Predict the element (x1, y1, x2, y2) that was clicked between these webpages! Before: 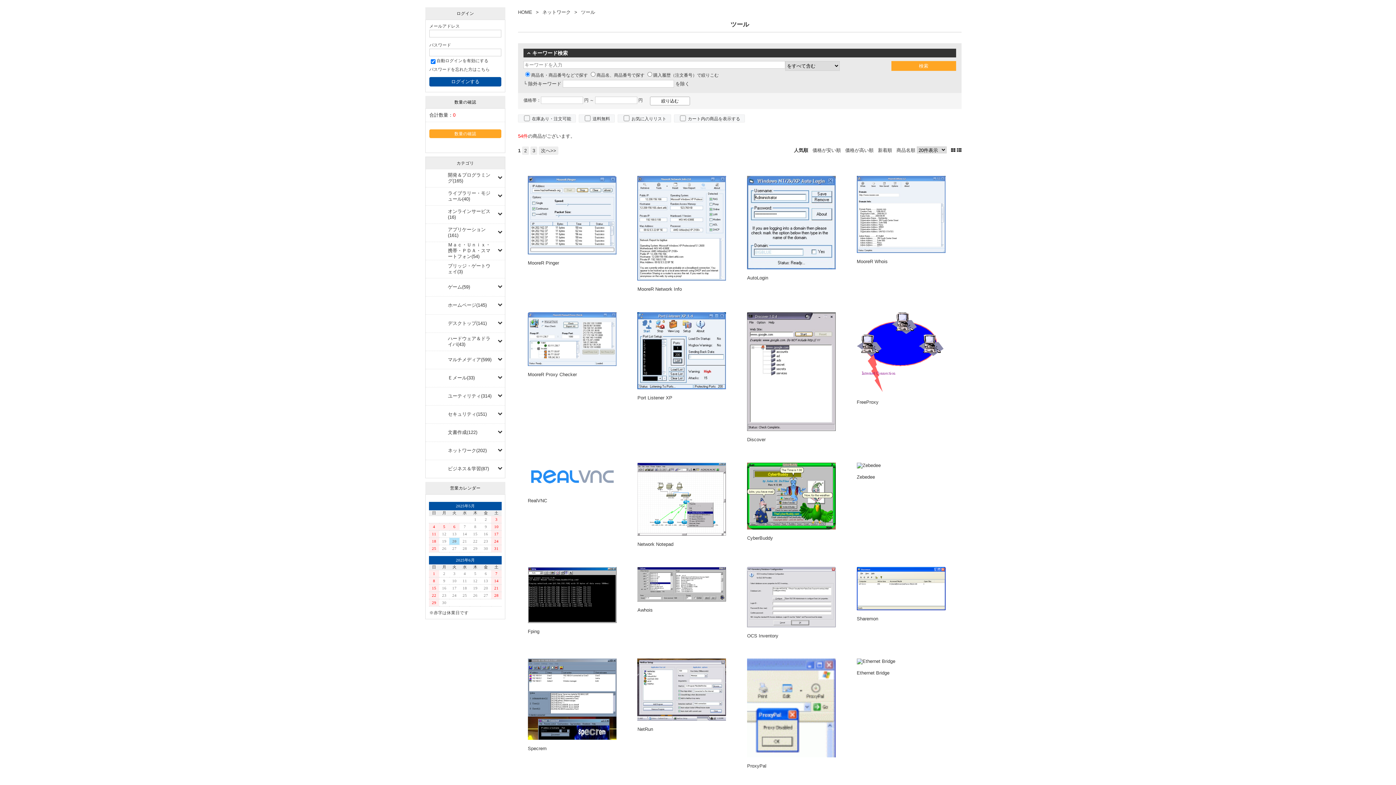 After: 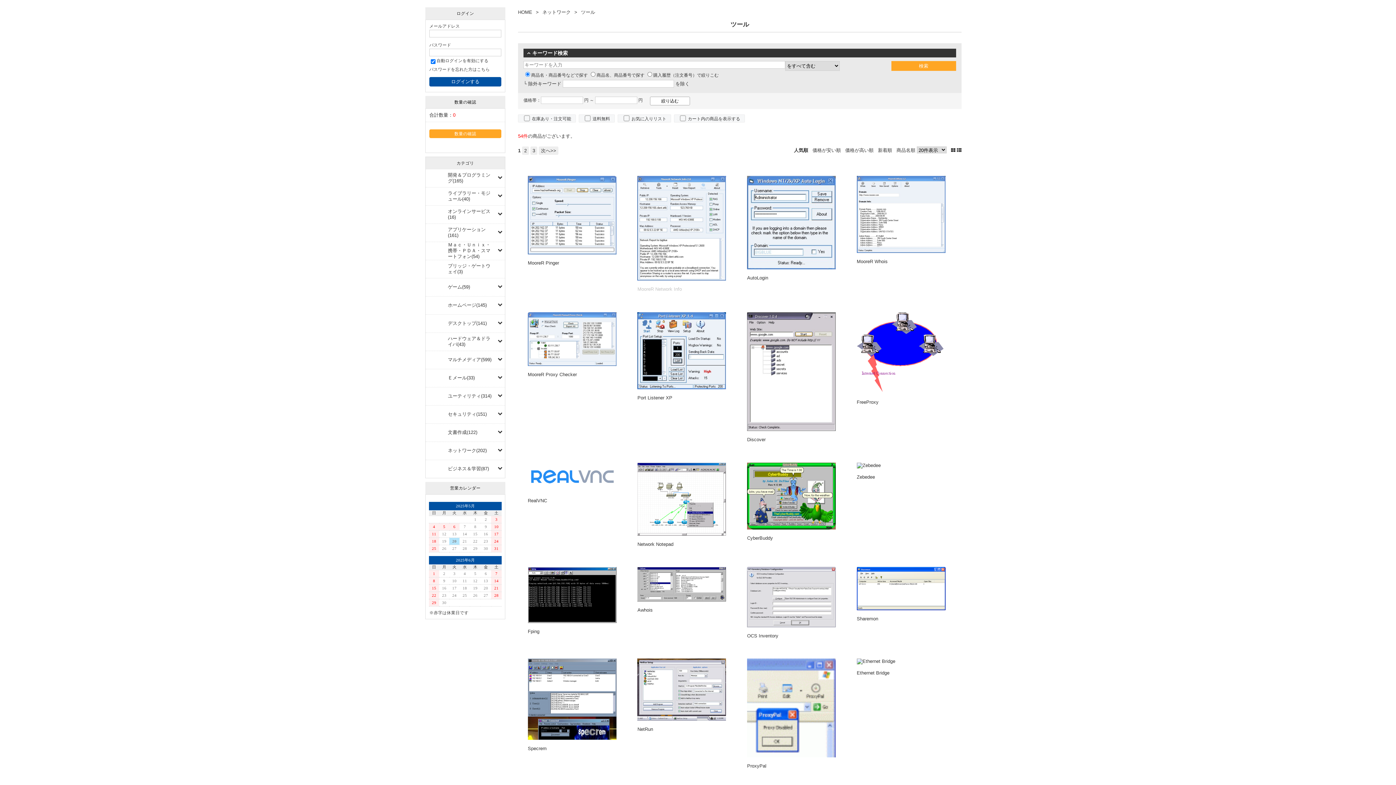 Action: label: MooreR Network Info bbox: (637, 286, 681, 292)